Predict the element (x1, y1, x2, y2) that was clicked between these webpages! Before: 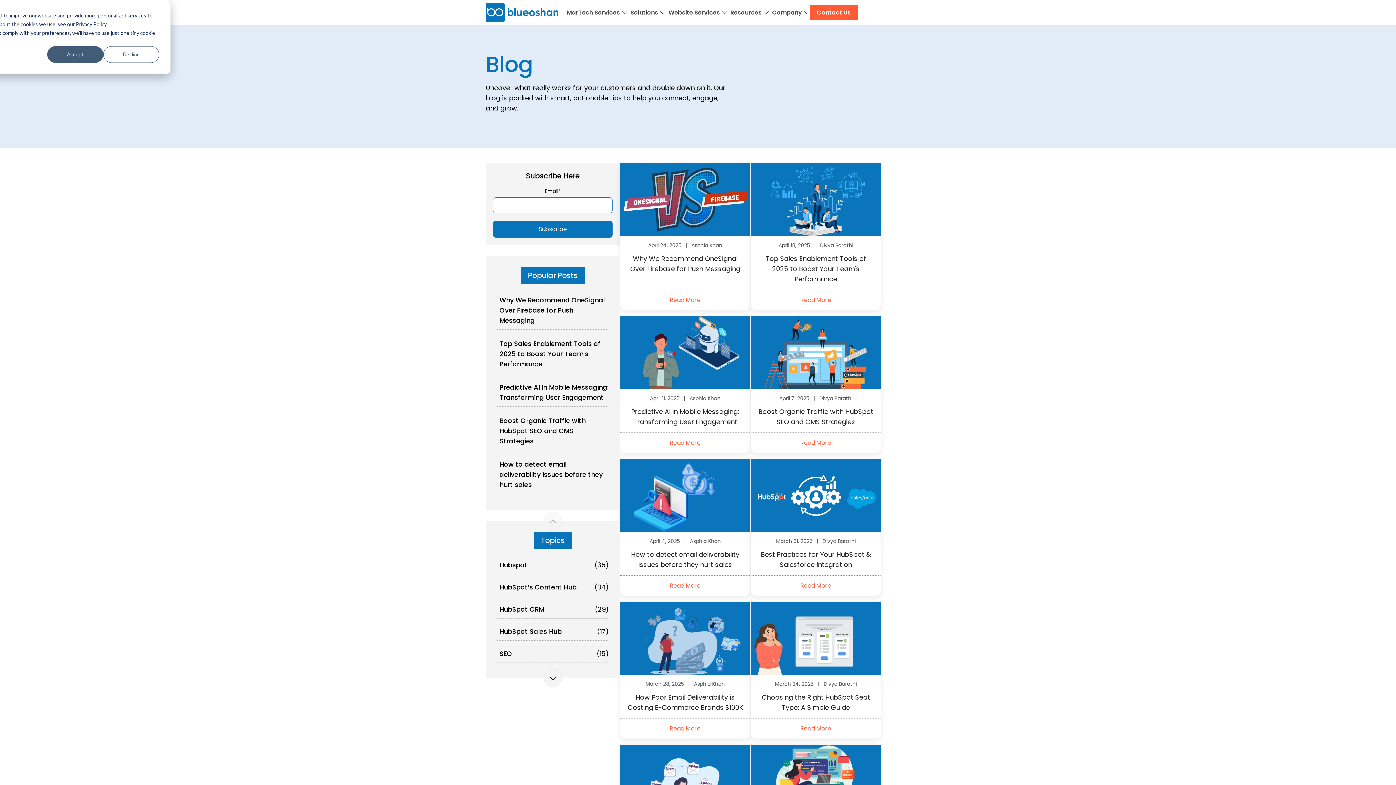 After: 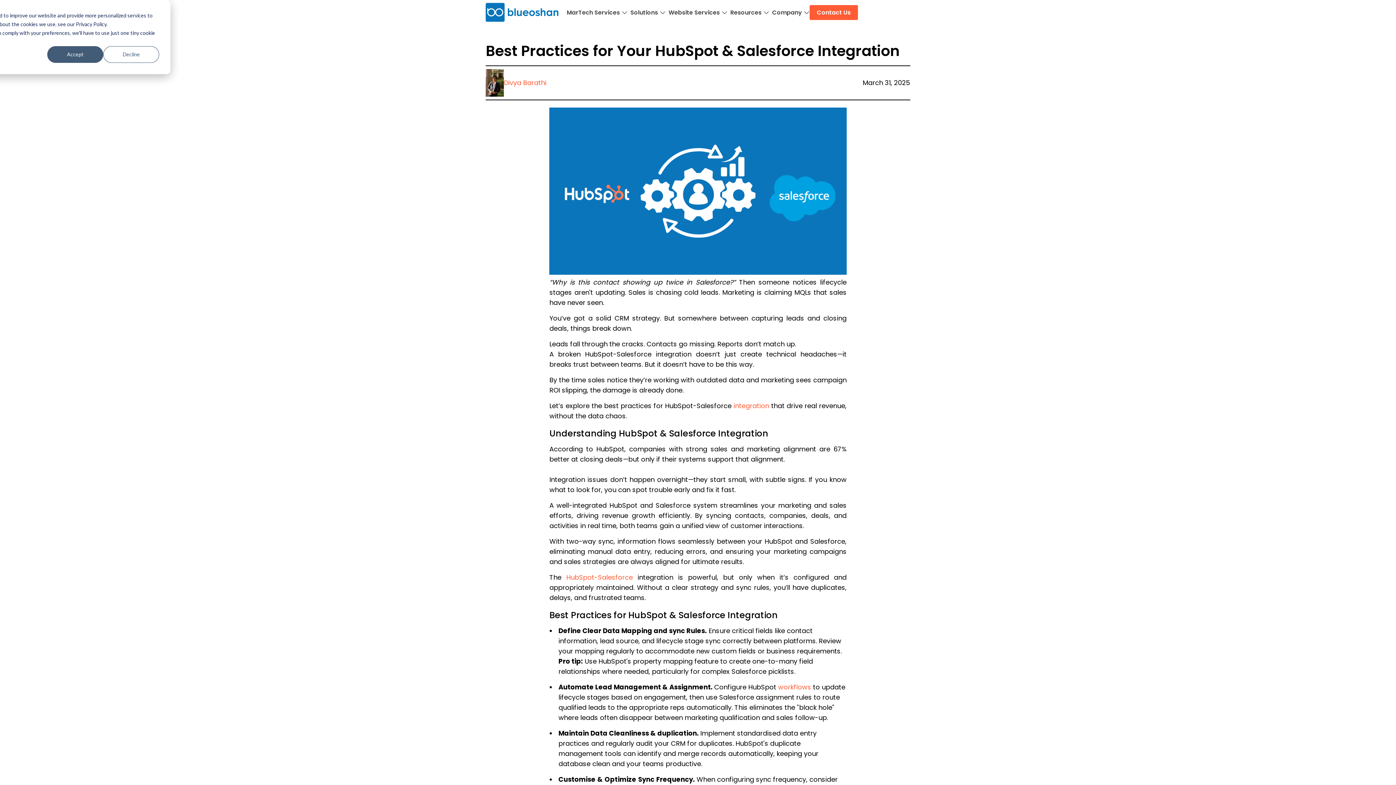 Action: bbox: (776, 537, 822, 545) label: March 31, 2025   |   